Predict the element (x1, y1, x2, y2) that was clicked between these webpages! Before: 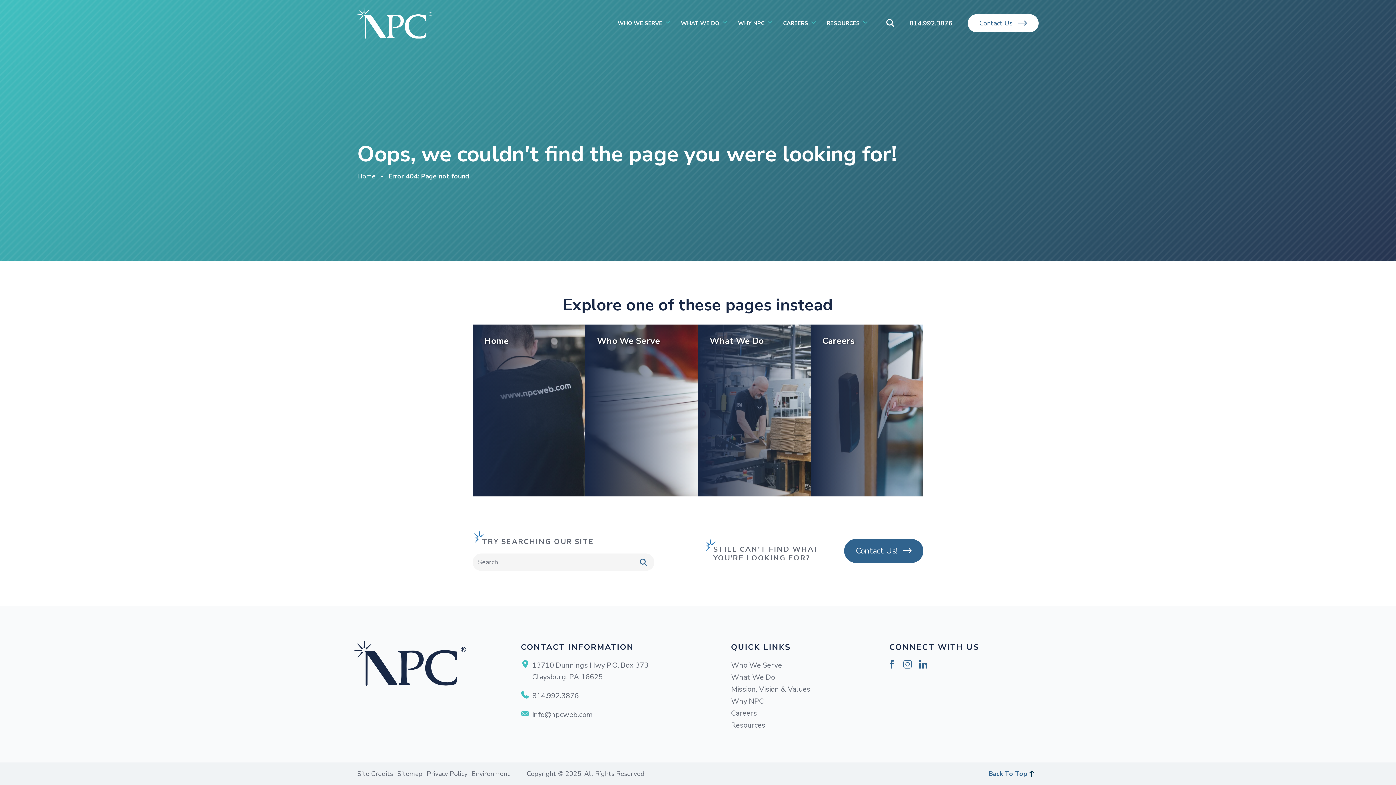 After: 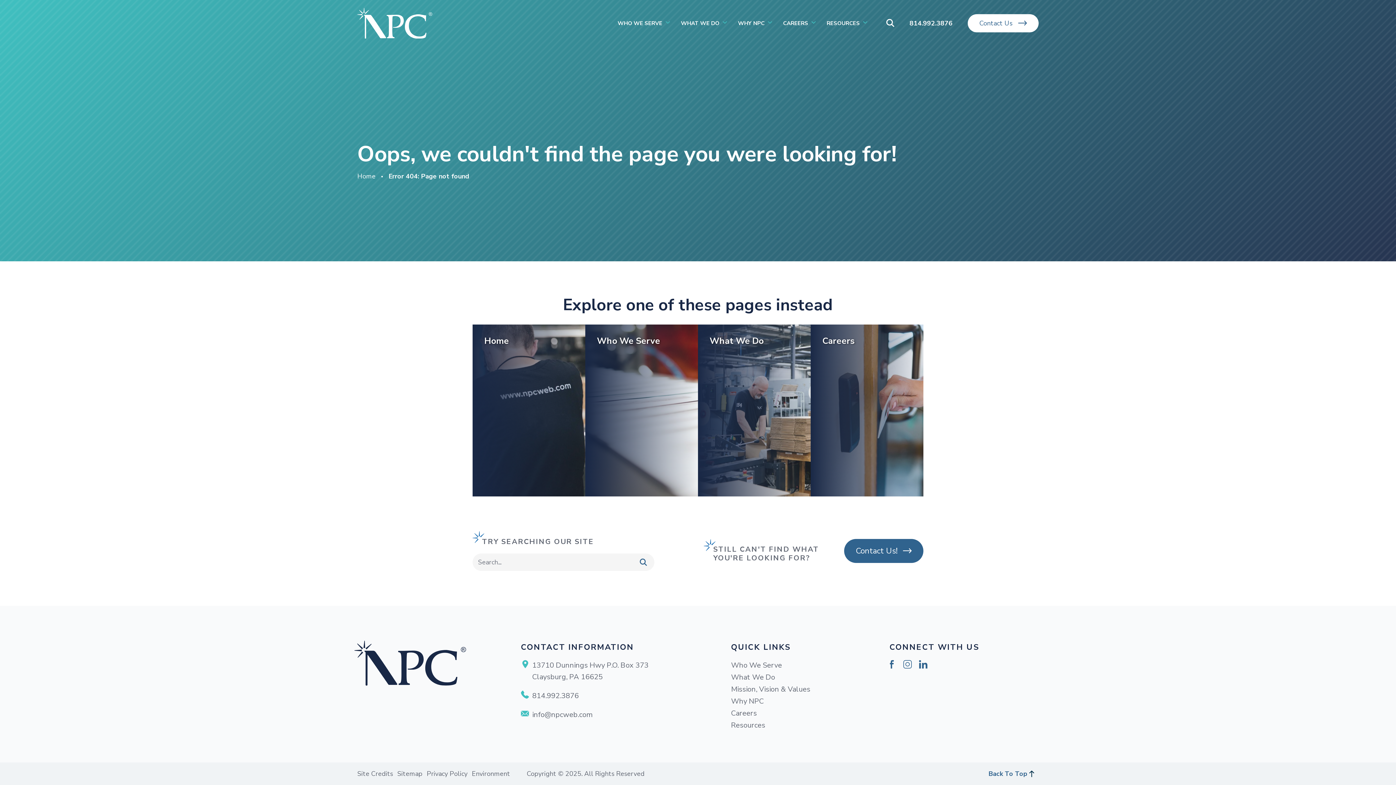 Action: bbox: (903, 18, 952, 27) label: (814) 239–8787